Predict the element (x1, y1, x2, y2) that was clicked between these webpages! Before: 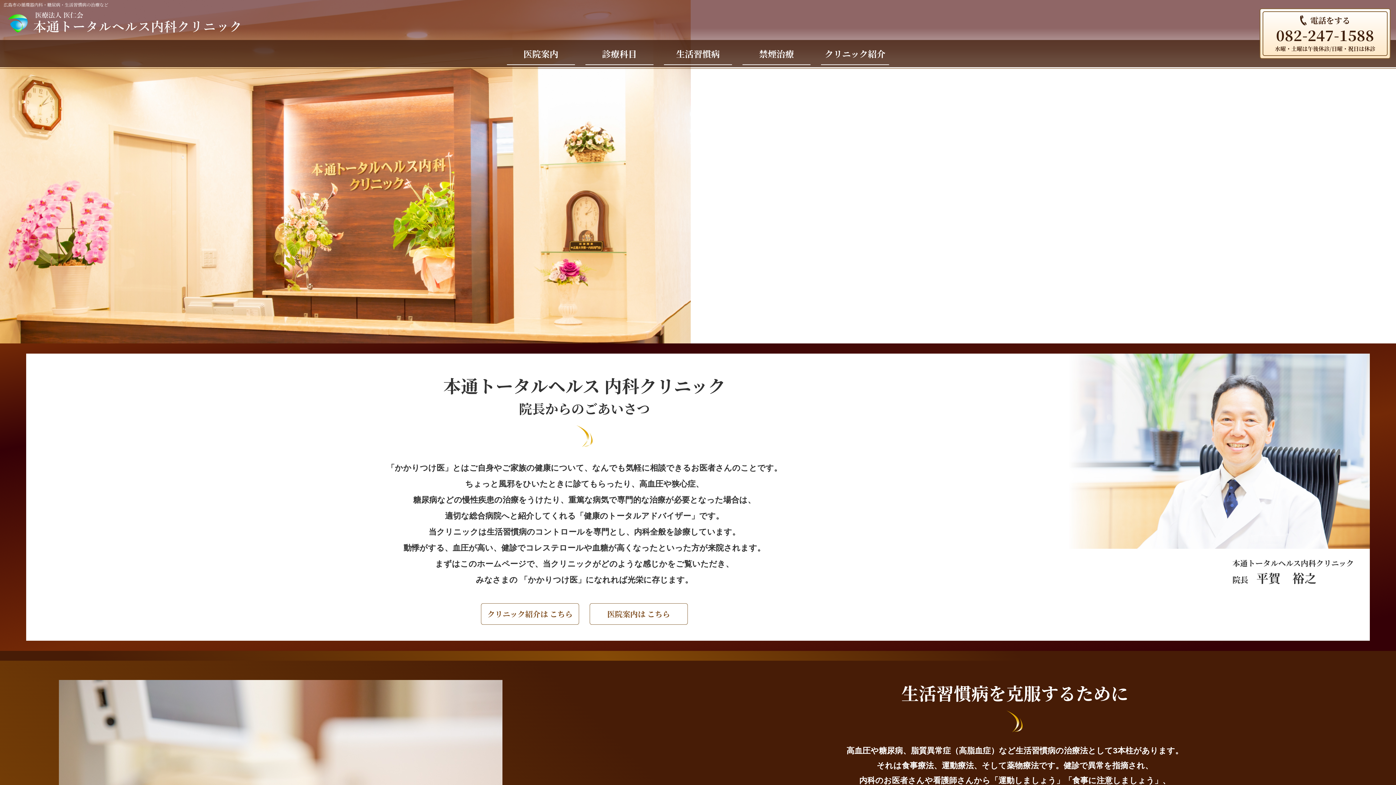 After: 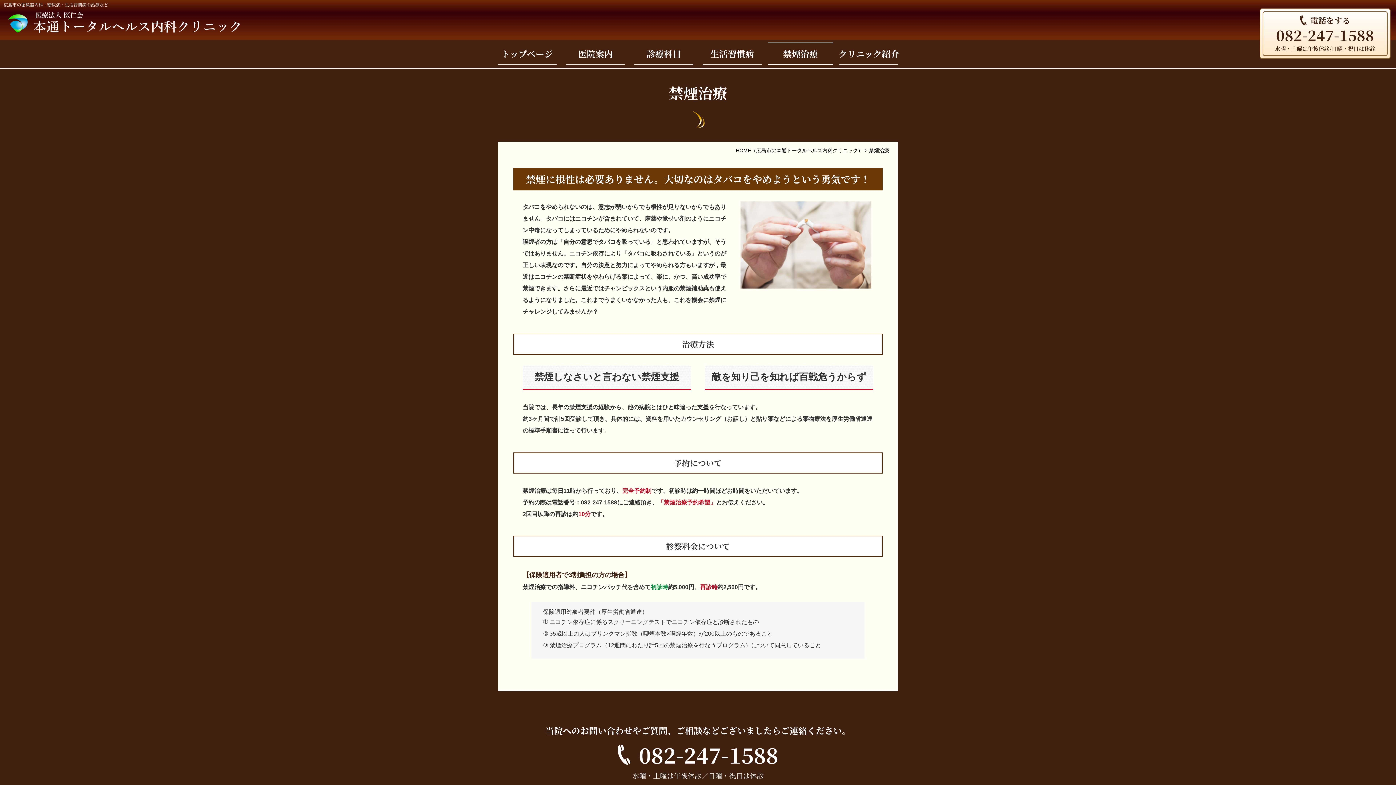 Action: bbox: (738, 39, 814, 64) label: 禁煙治療